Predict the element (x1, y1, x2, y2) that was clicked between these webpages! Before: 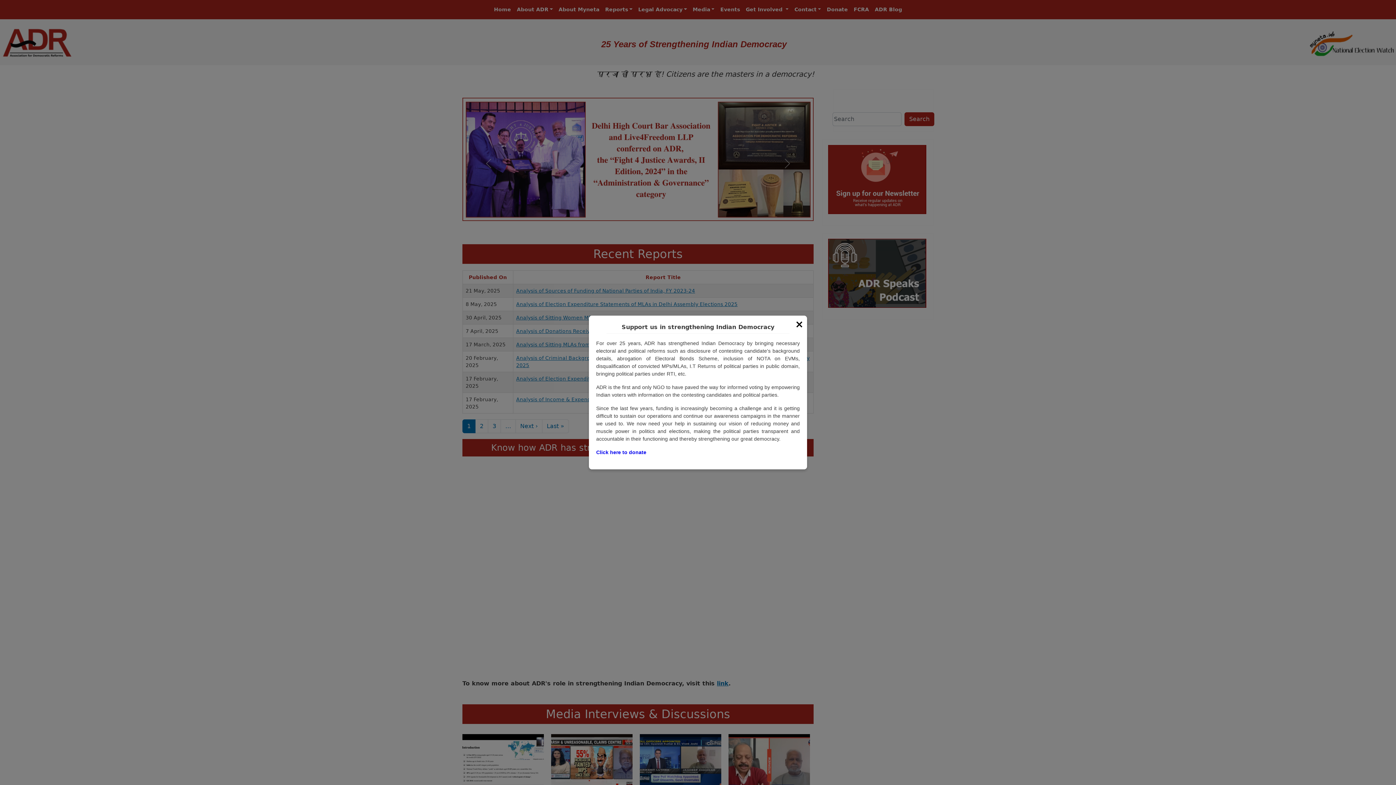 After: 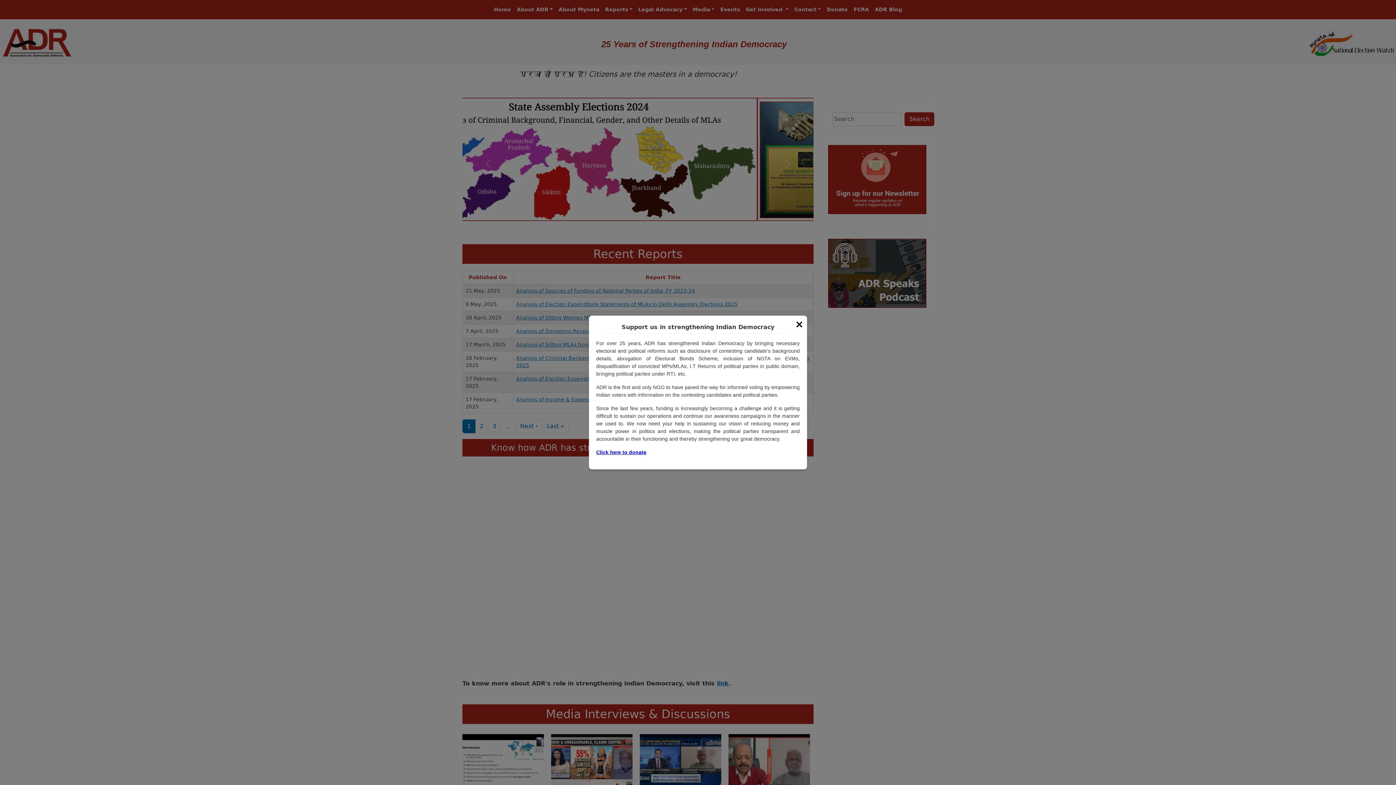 Action: bbox: (596, 449, 646, 455) label: Click here to donate